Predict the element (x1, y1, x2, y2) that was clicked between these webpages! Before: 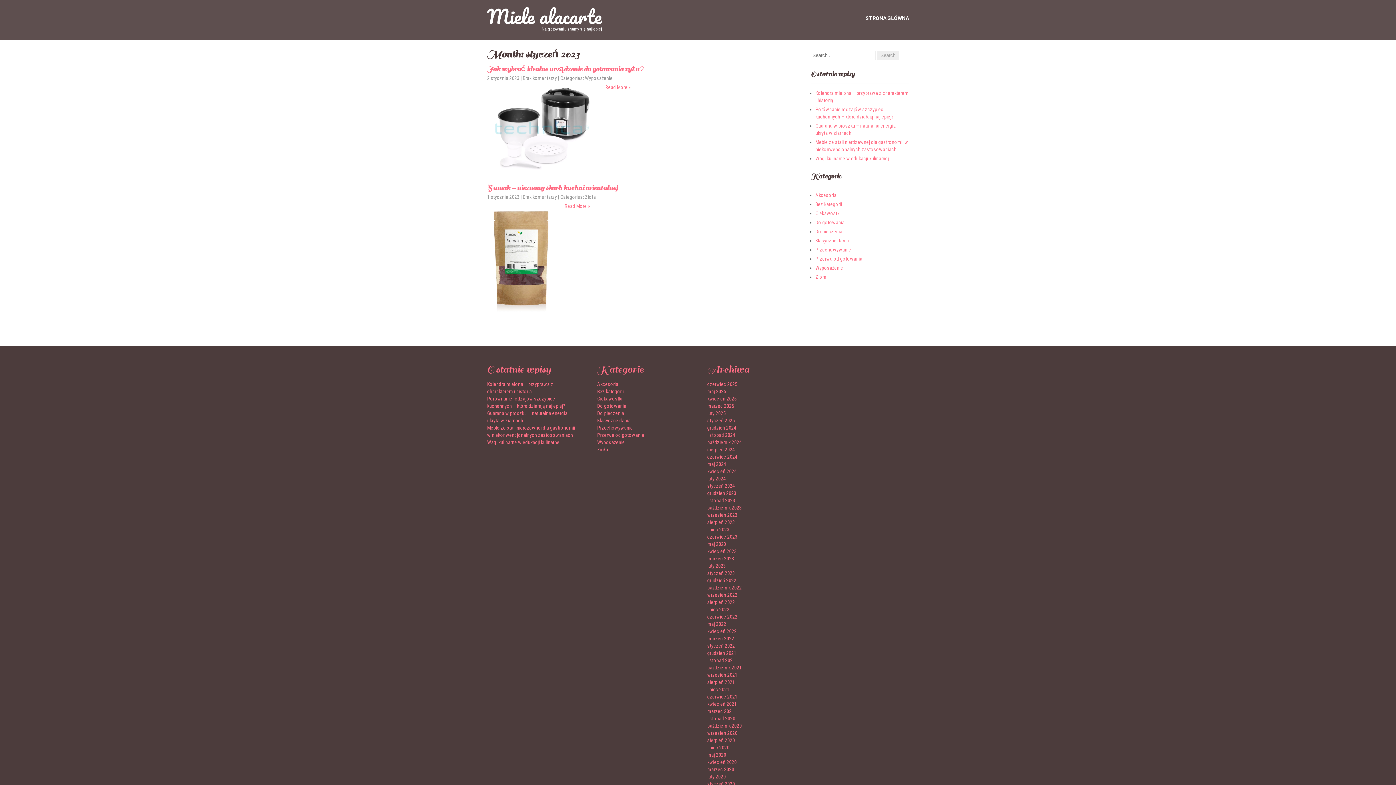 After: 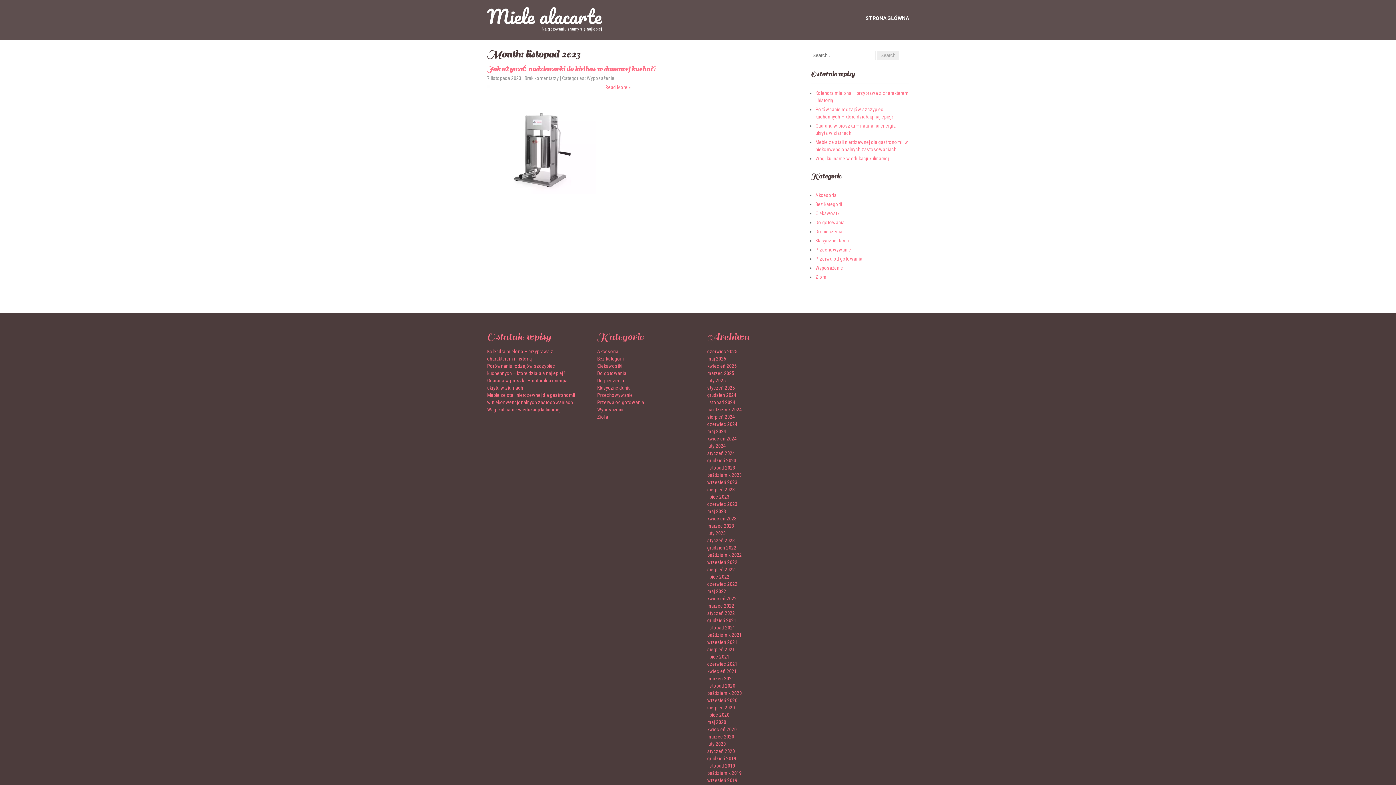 Action: label: listopad 2023 bbox: (707, 497, 735, 503)